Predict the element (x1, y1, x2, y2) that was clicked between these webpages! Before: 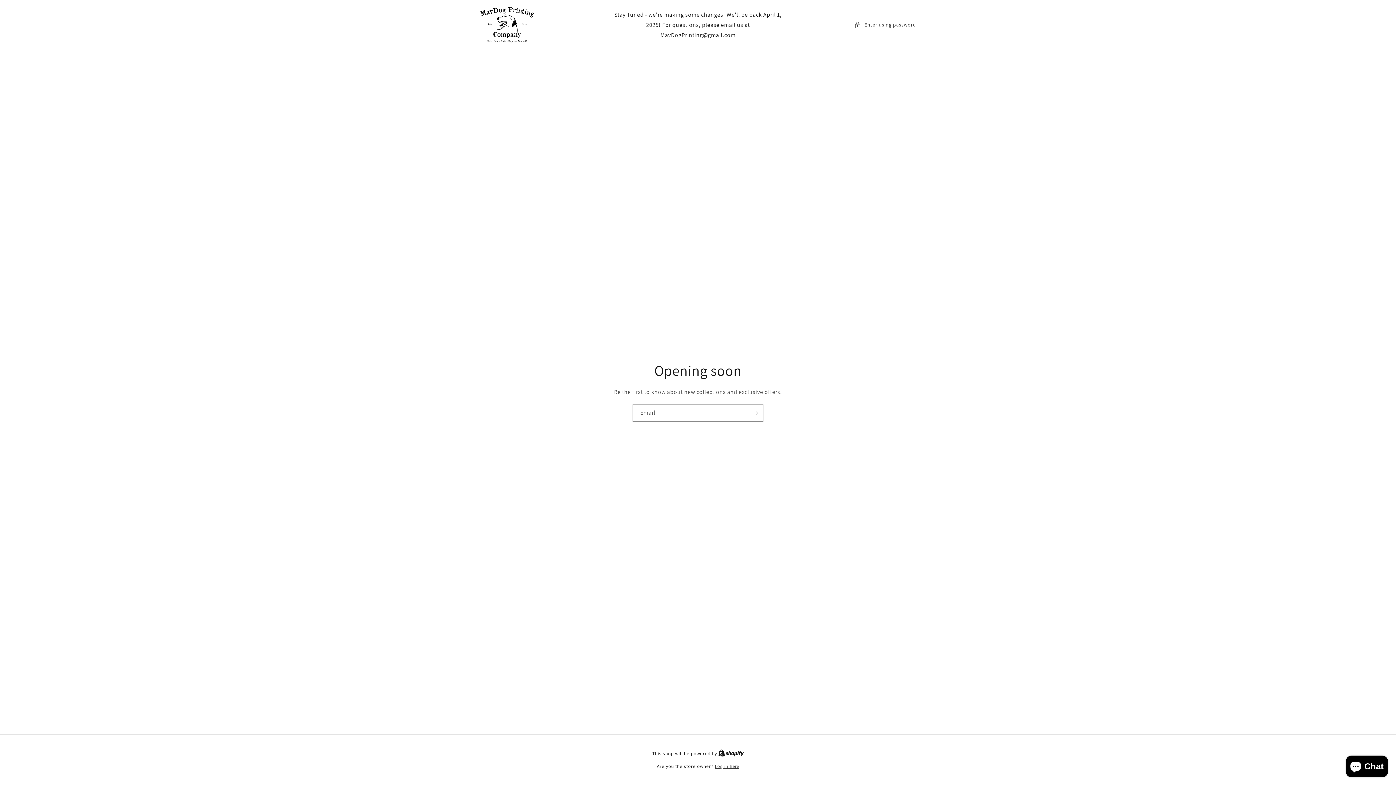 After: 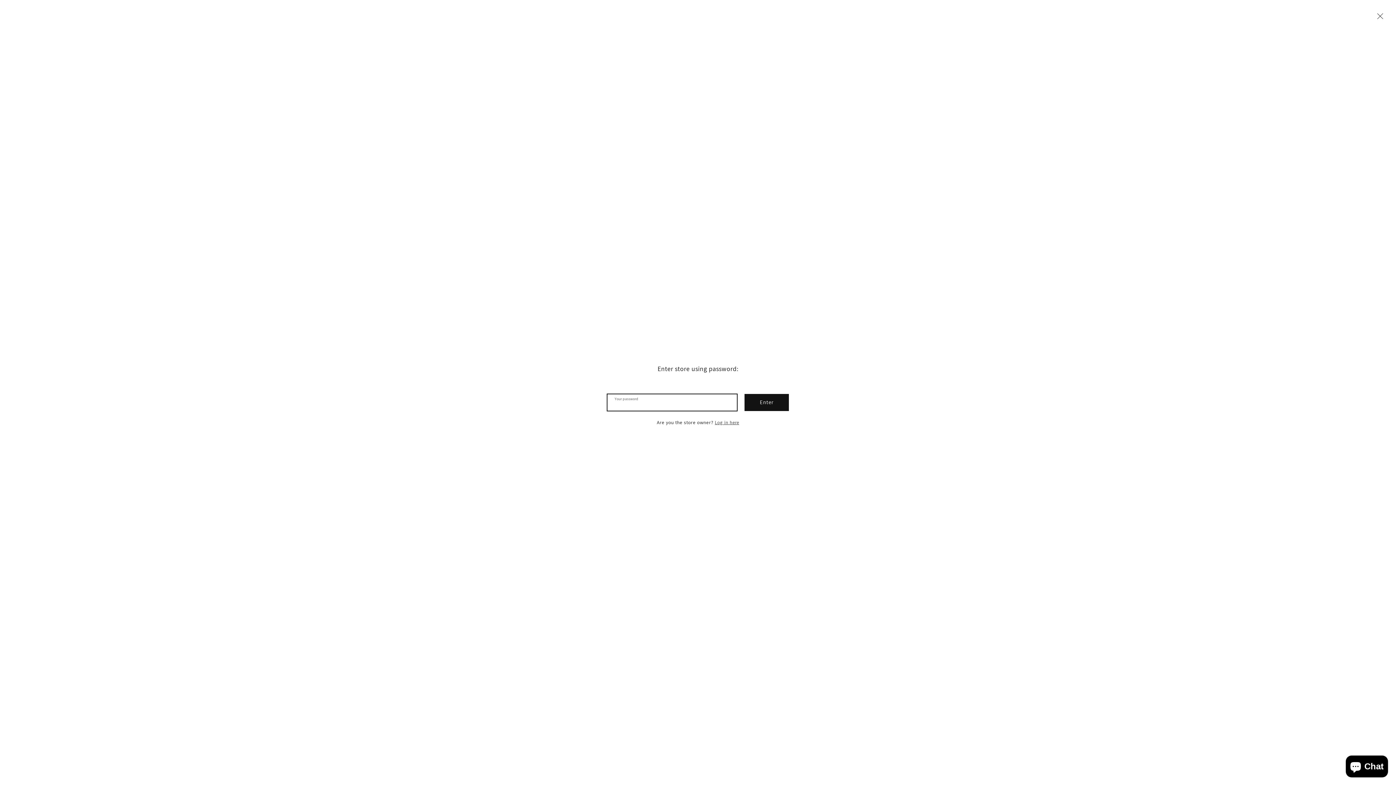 Action: bbox: (854, 20, 916, 29) label: Enter using password